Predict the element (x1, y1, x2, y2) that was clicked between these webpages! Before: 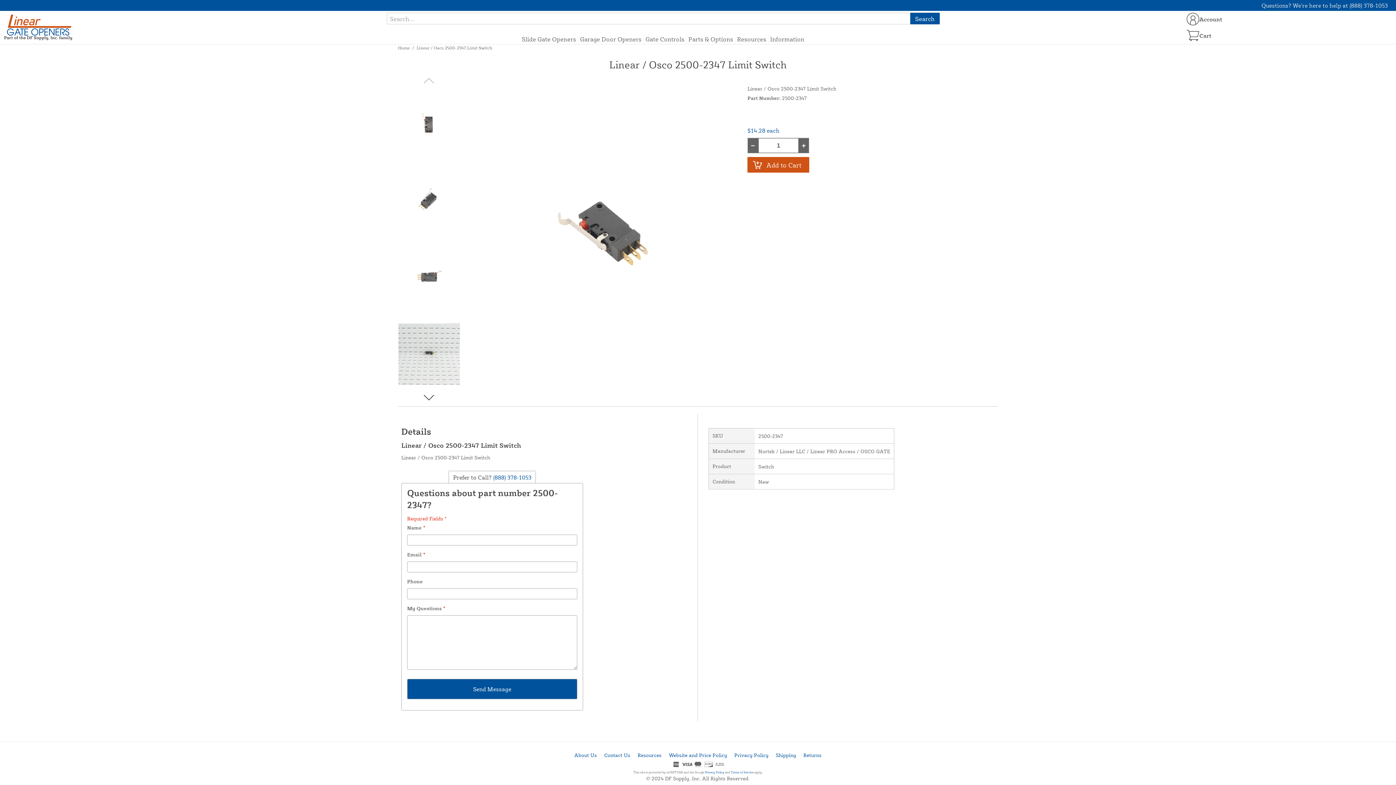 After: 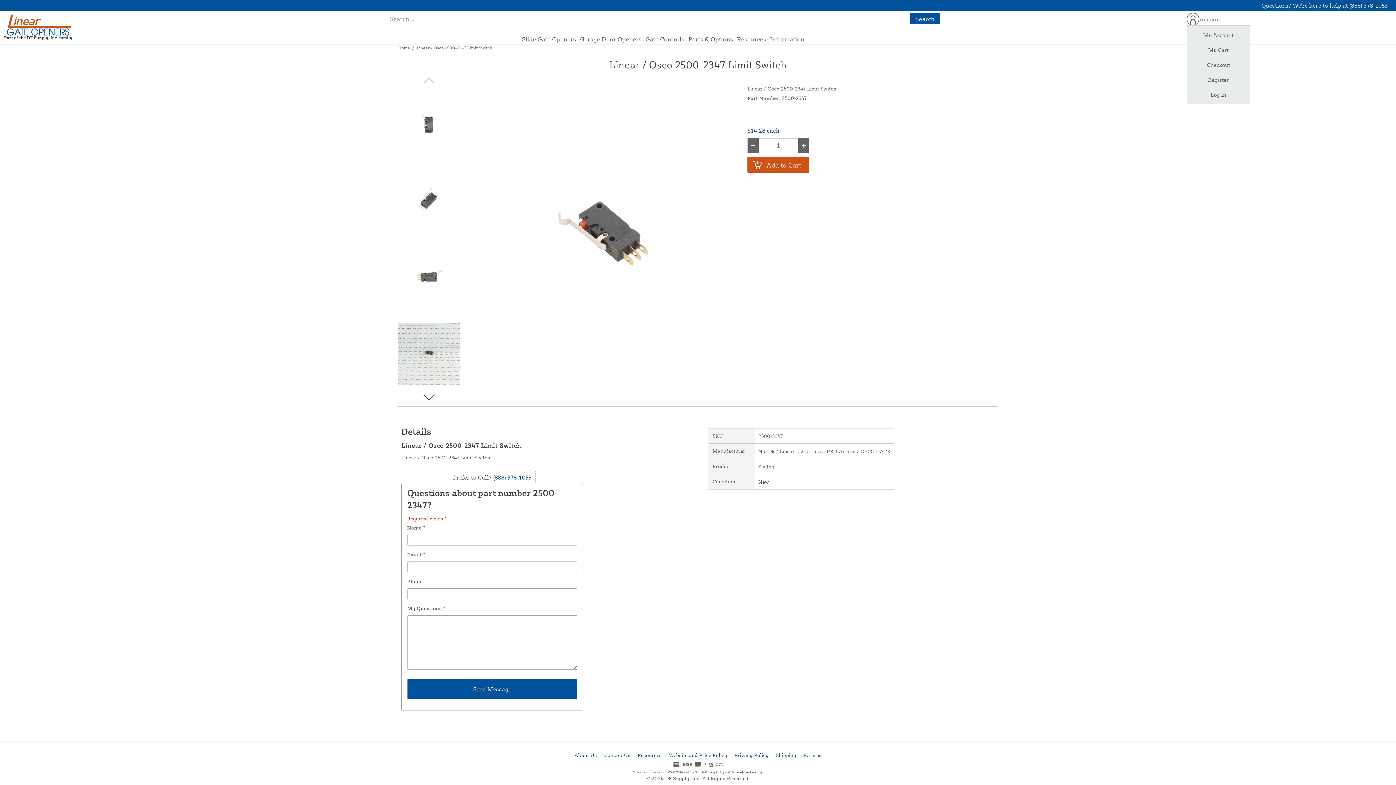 Action: label: Account bbox: (1186, 12, 1199, 25)